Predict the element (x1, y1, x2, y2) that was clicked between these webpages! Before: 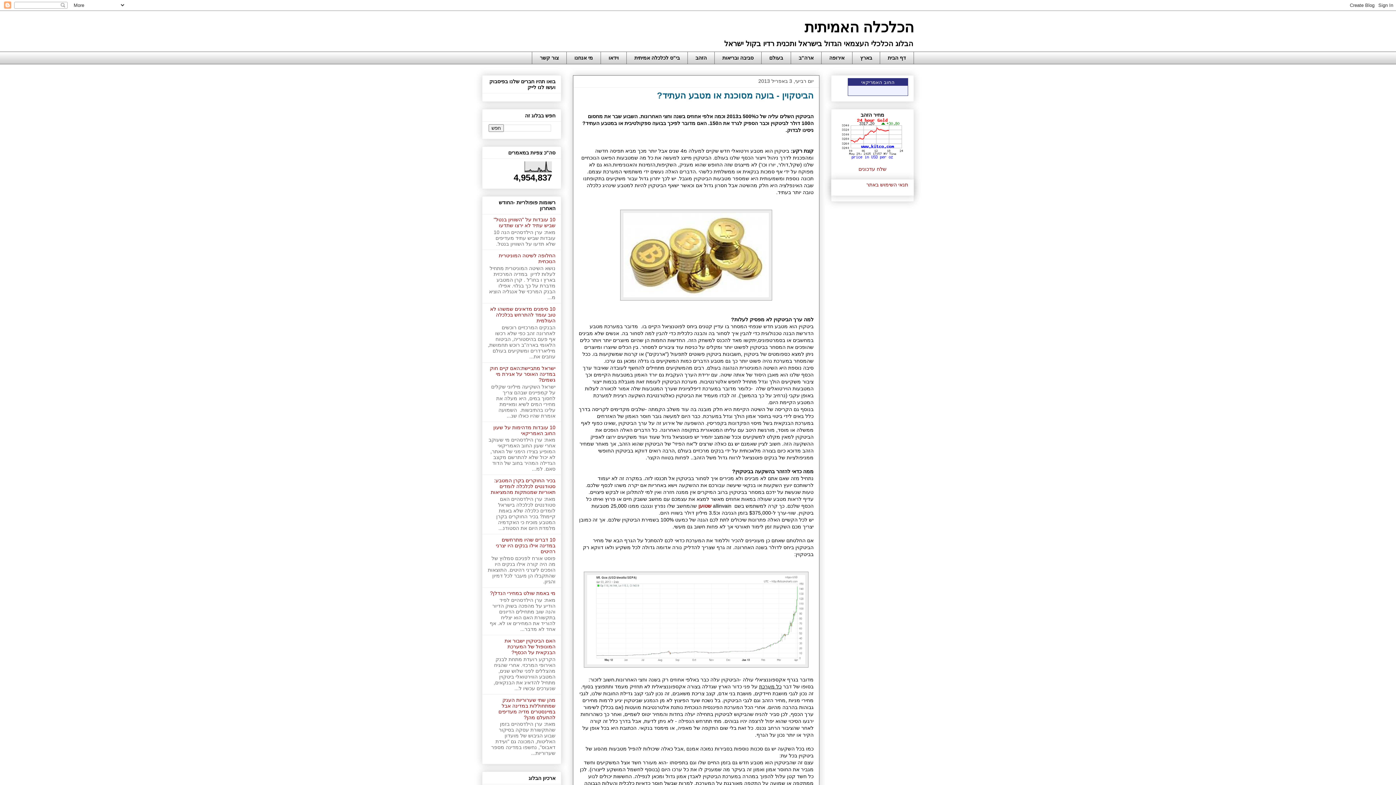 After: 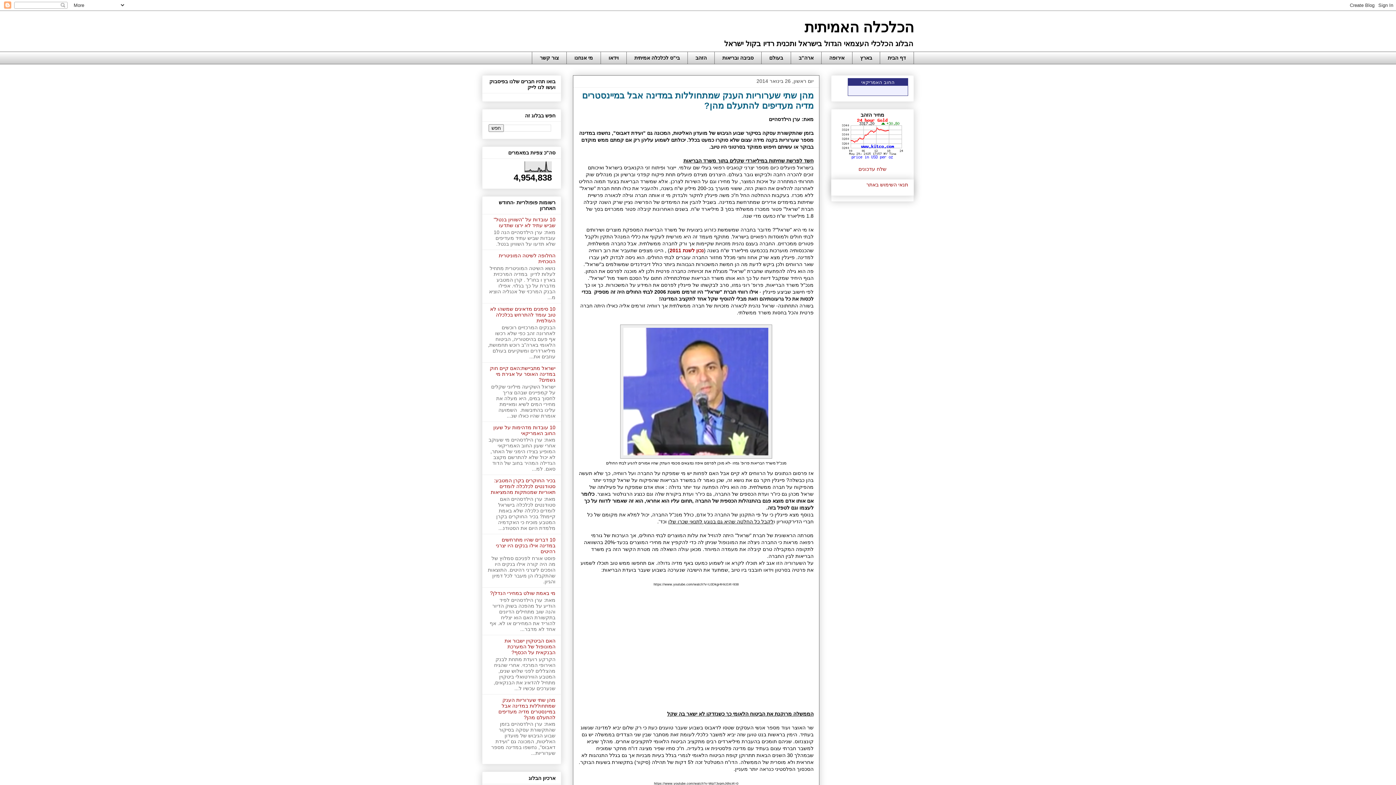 Action: bbox: (498, 697, 555, 720) label: מהן שתי שערוריות הענק שמתחוללות במדינה אבל במיינסטרים מדיה מעדיפים להתעלם מהן?